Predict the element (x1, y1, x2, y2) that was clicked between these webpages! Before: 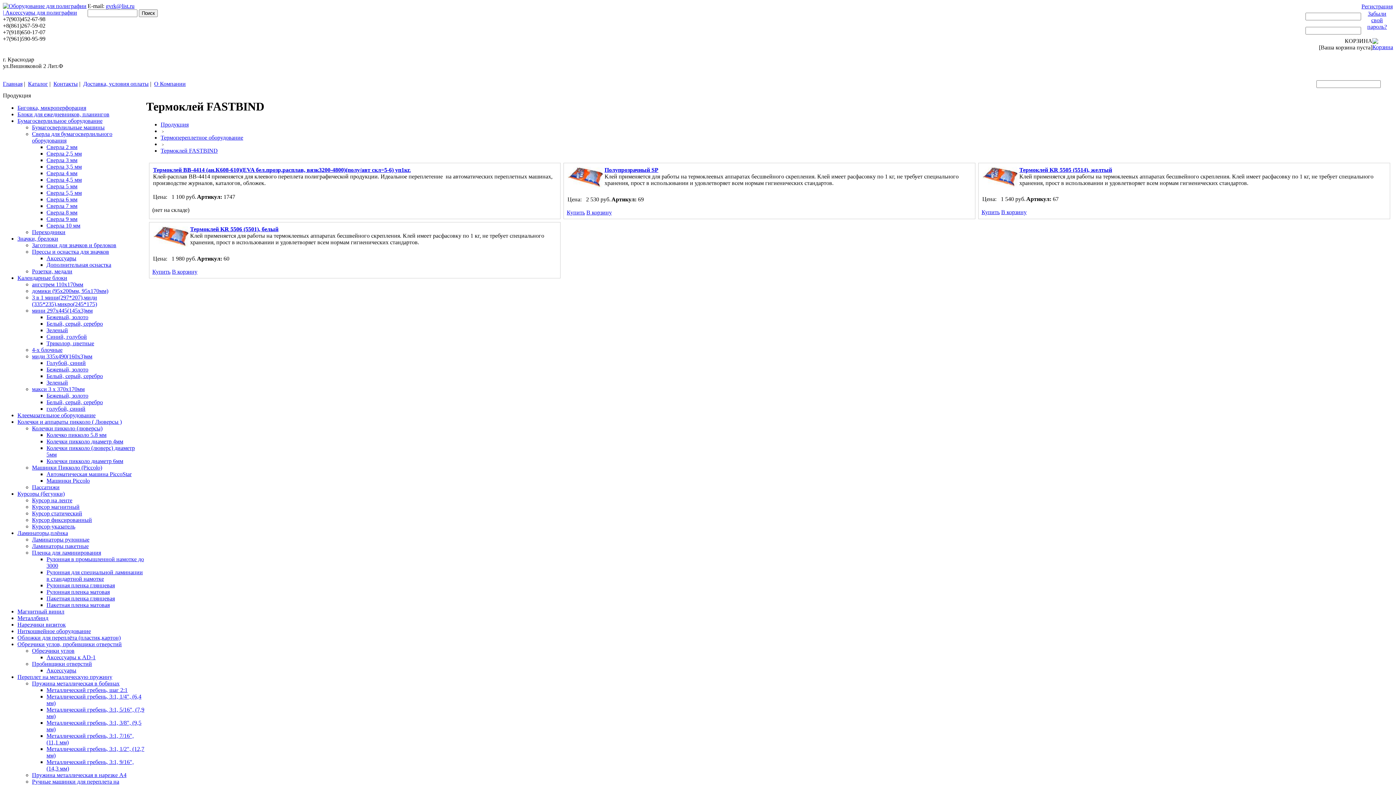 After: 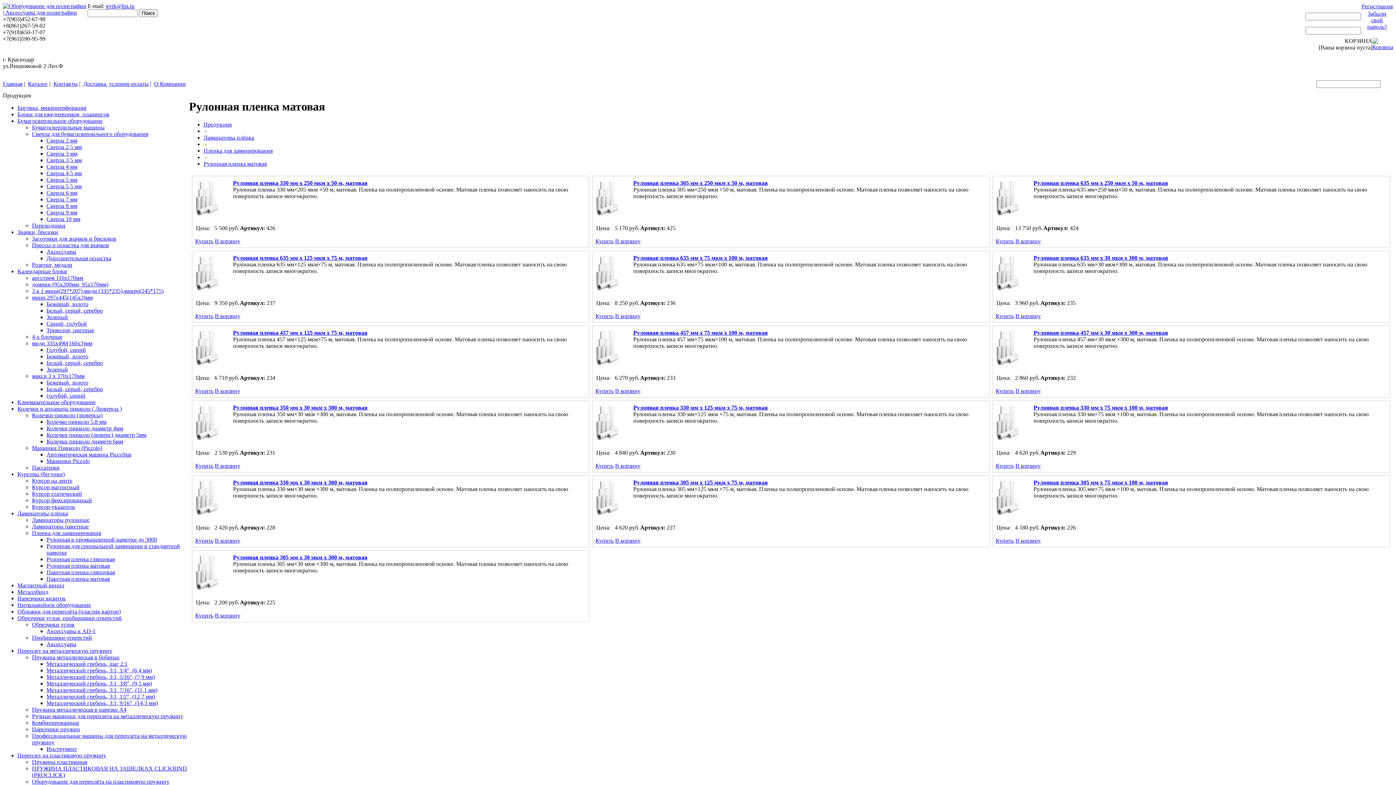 Action: bbox: (46, 589, 109, 595) label: Рулонная пленка матовая